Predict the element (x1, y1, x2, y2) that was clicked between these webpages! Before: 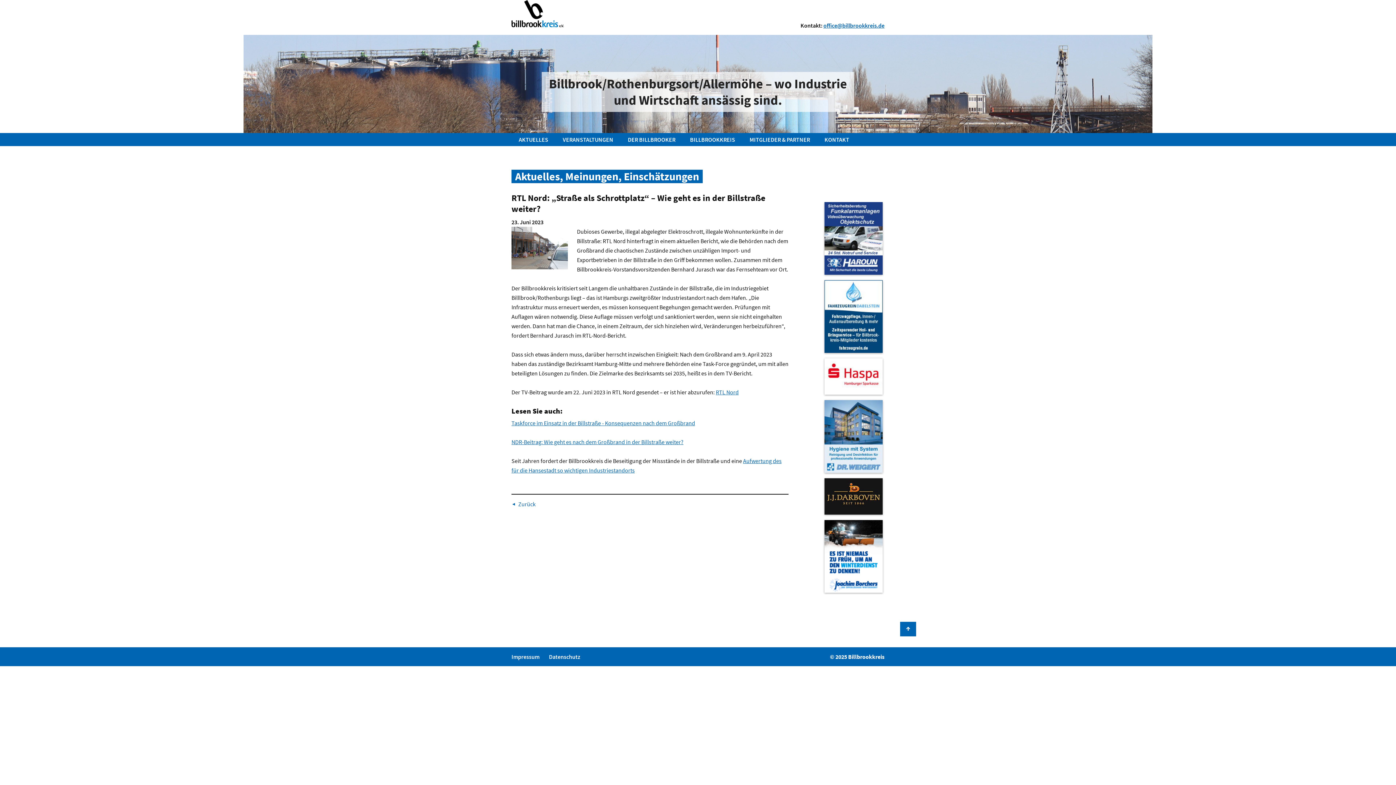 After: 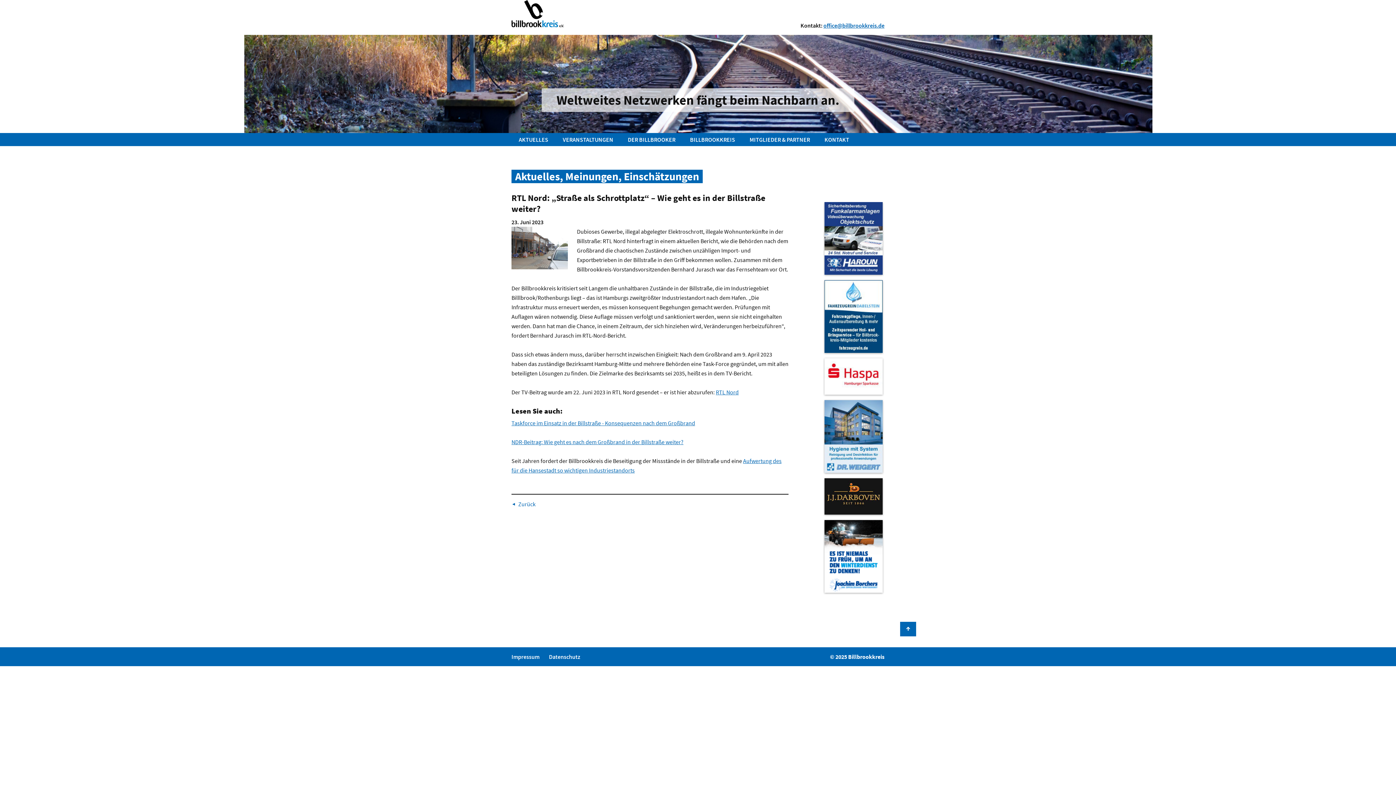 Action: bbox: (824, 478, 882, 514)